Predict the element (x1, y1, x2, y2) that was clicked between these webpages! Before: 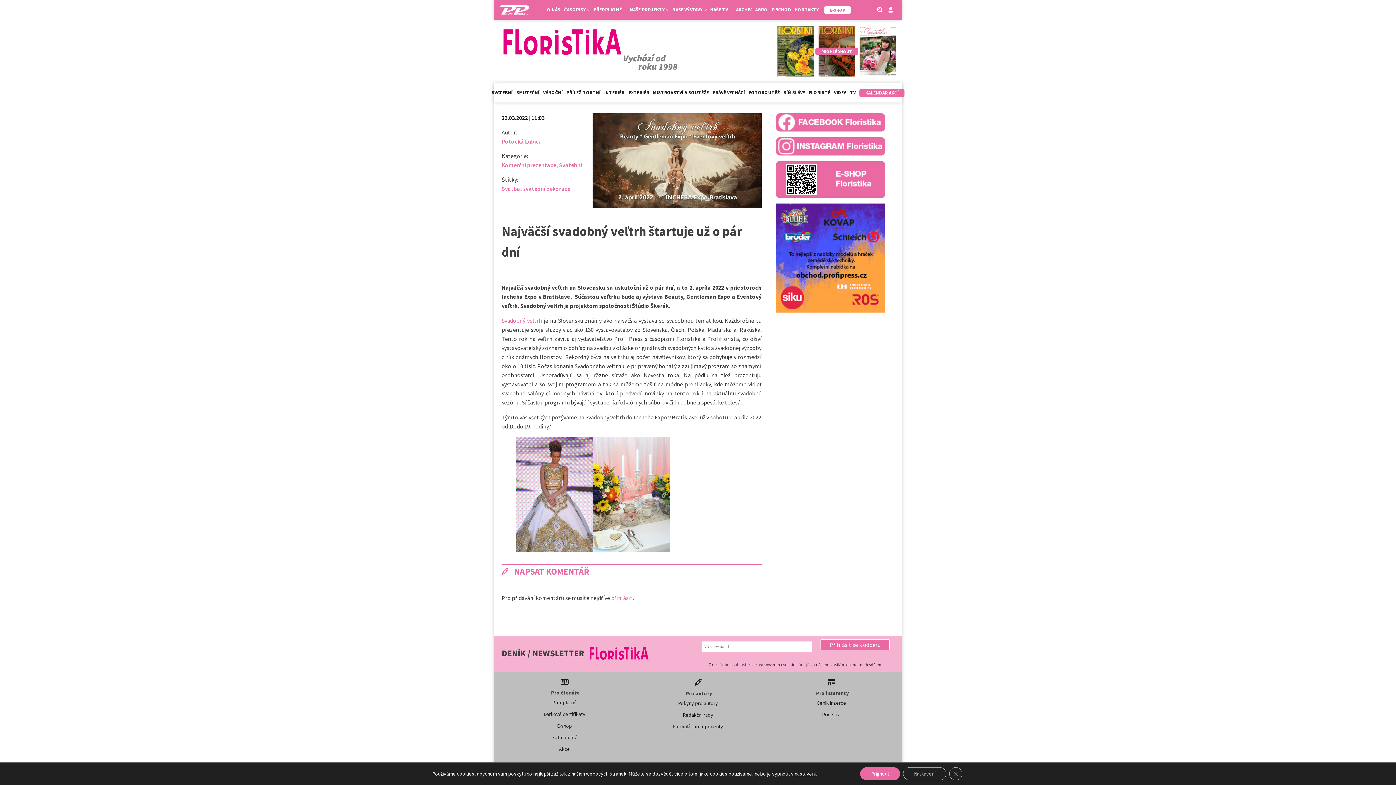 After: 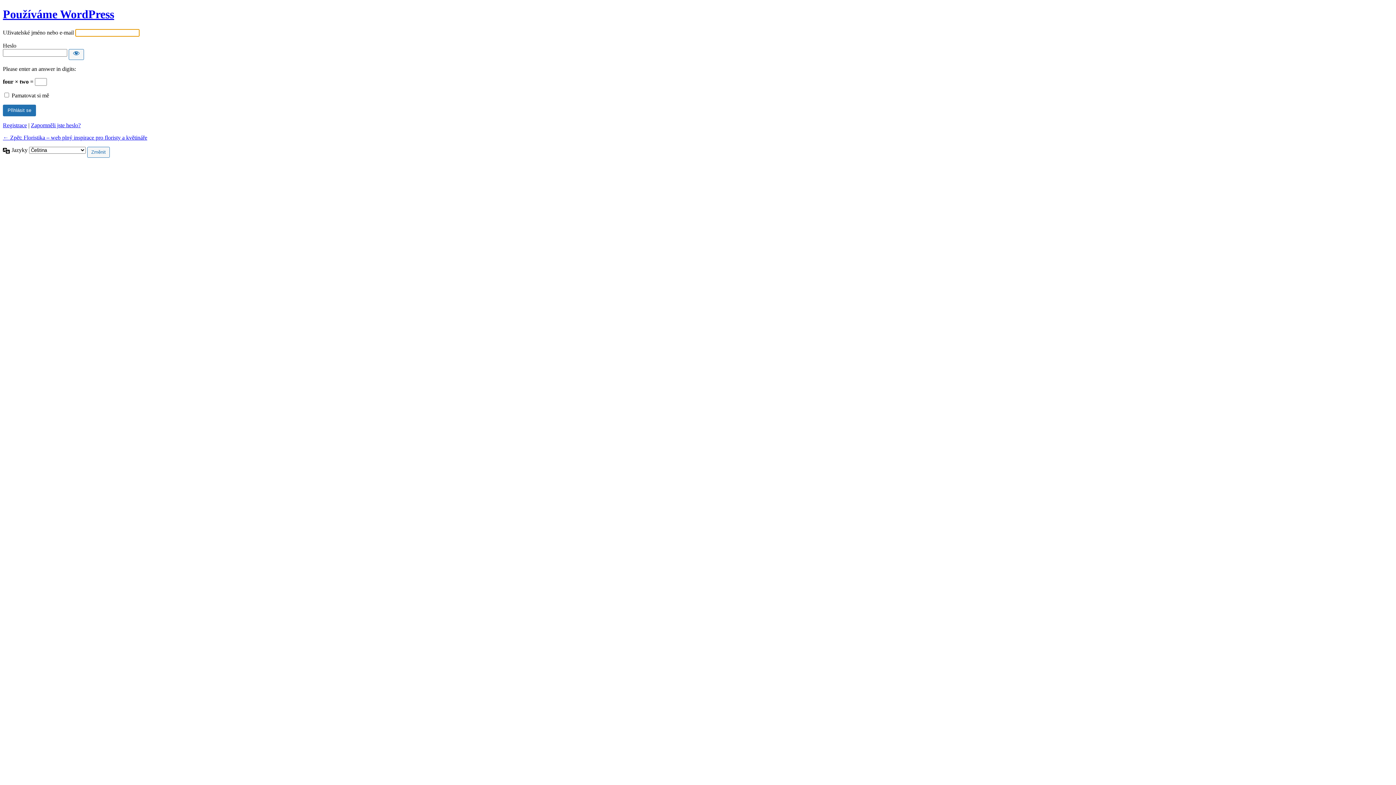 Action: label: přihlásit bbox: (611, 594, 632, 601)